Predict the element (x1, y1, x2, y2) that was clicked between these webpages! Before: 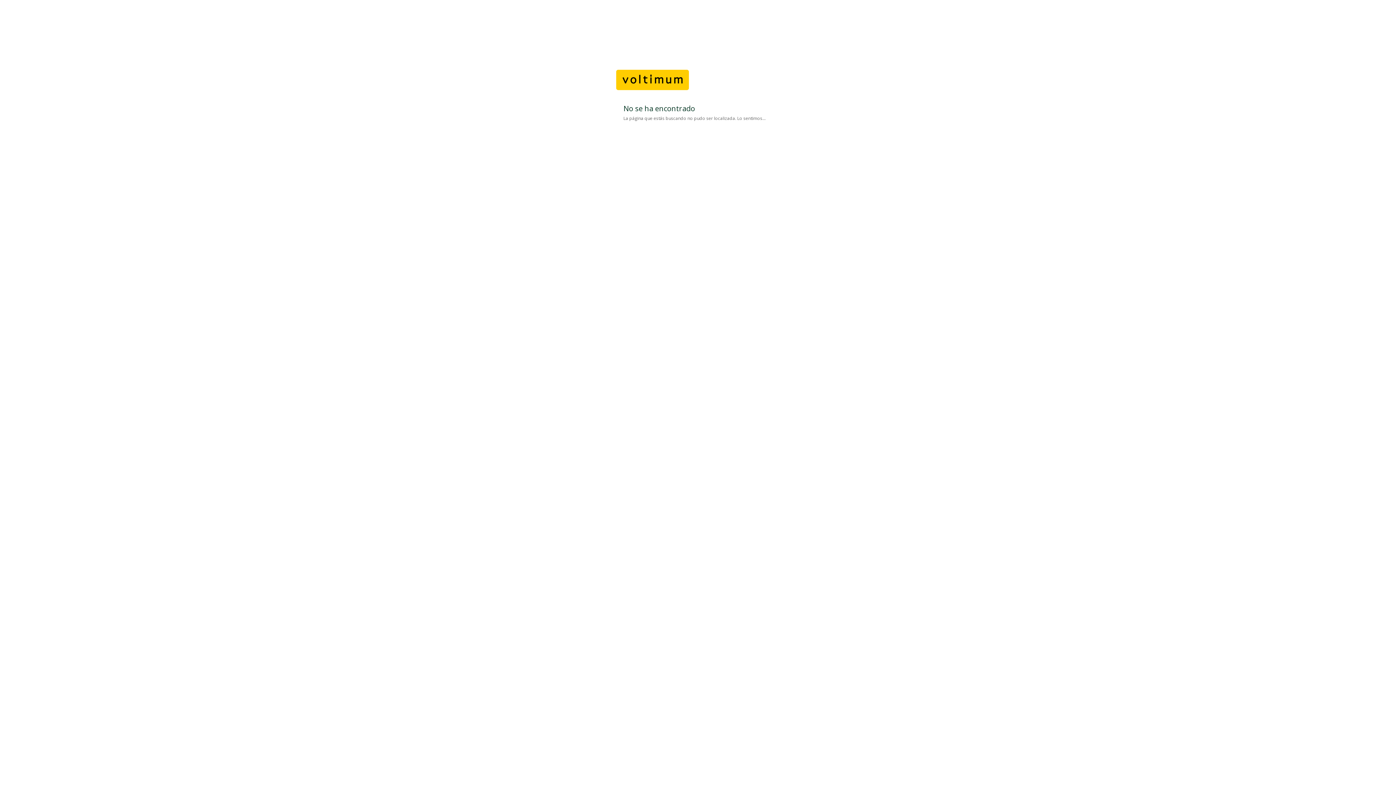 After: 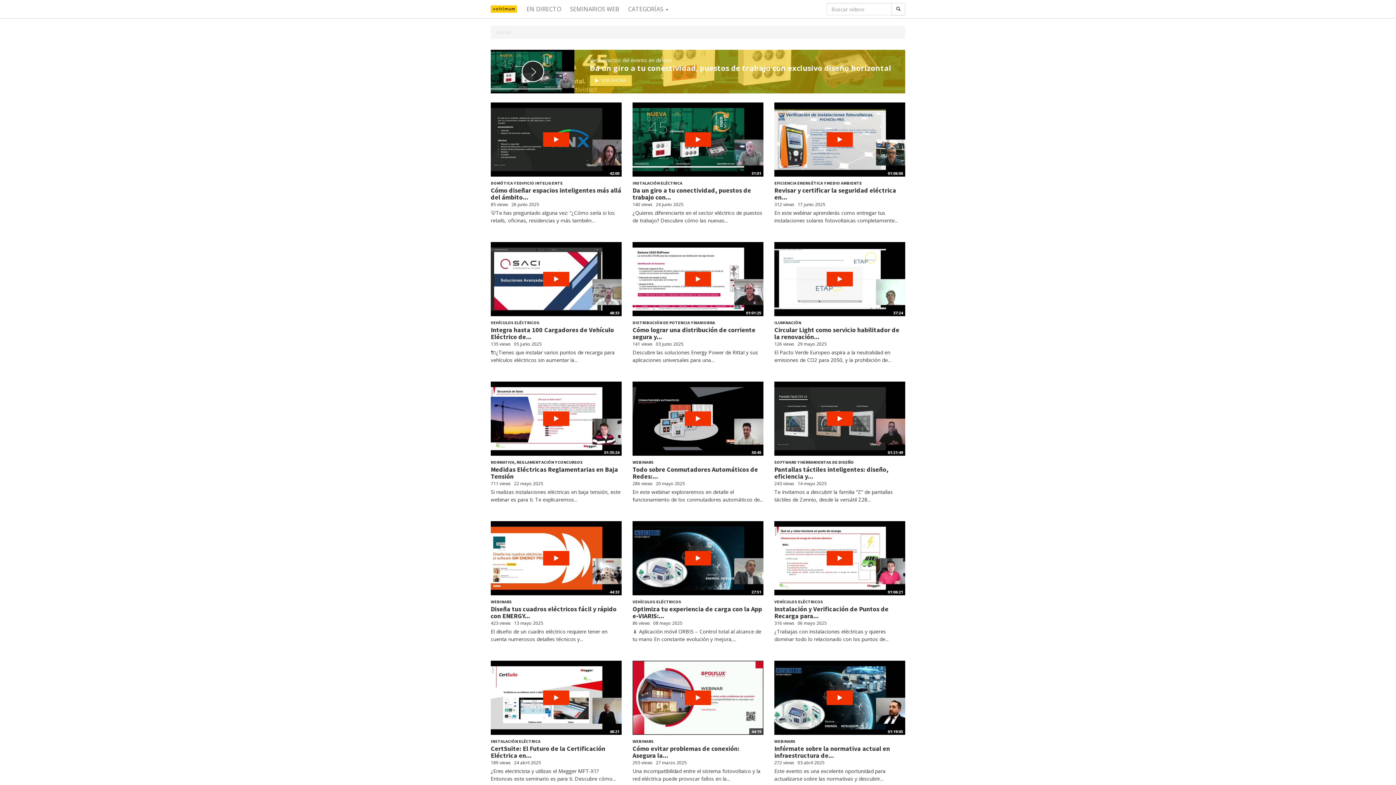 Action: bbox: (616, 88, 689, 96)